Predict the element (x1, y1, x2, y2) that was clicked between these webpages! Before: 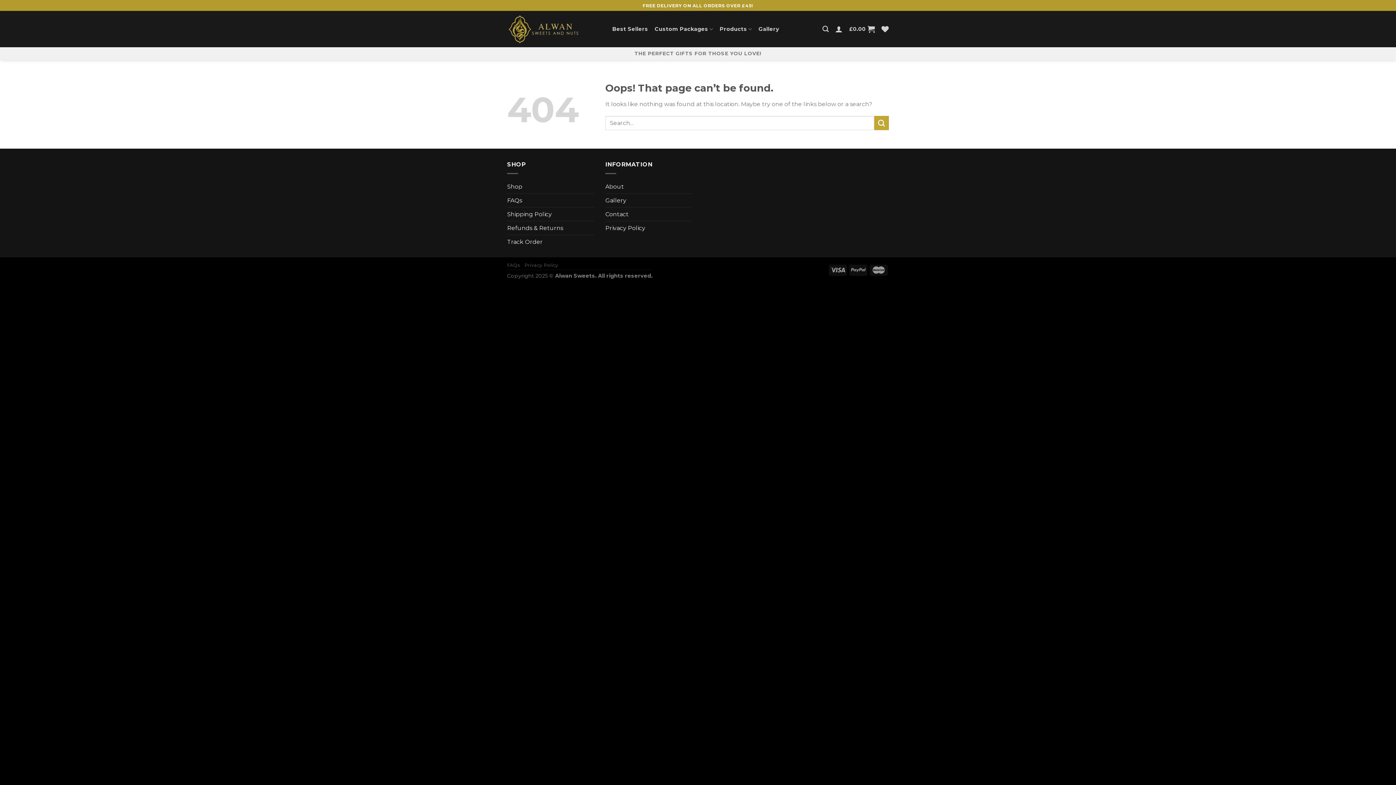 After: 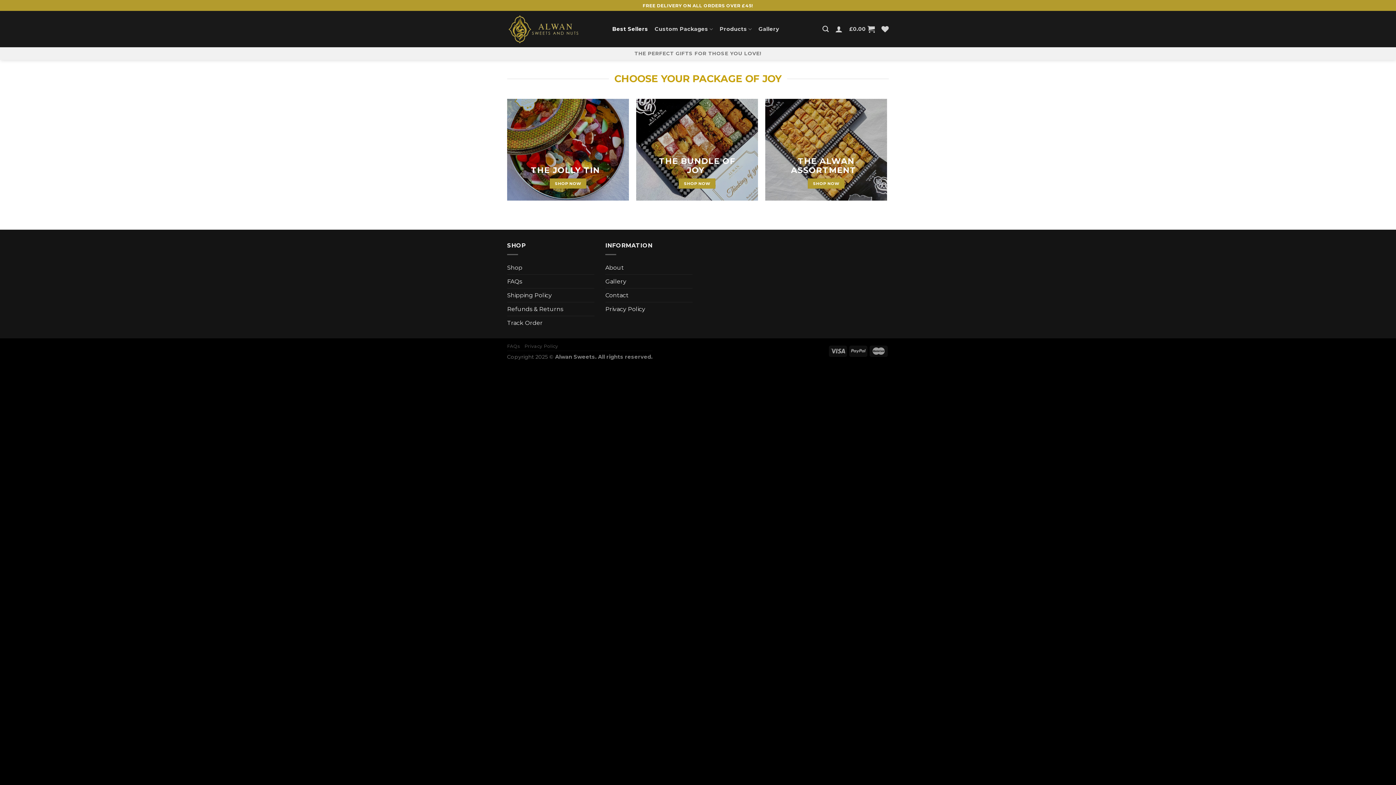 Action: label: Best Sellers bbox: (612, 21, 648, 36)